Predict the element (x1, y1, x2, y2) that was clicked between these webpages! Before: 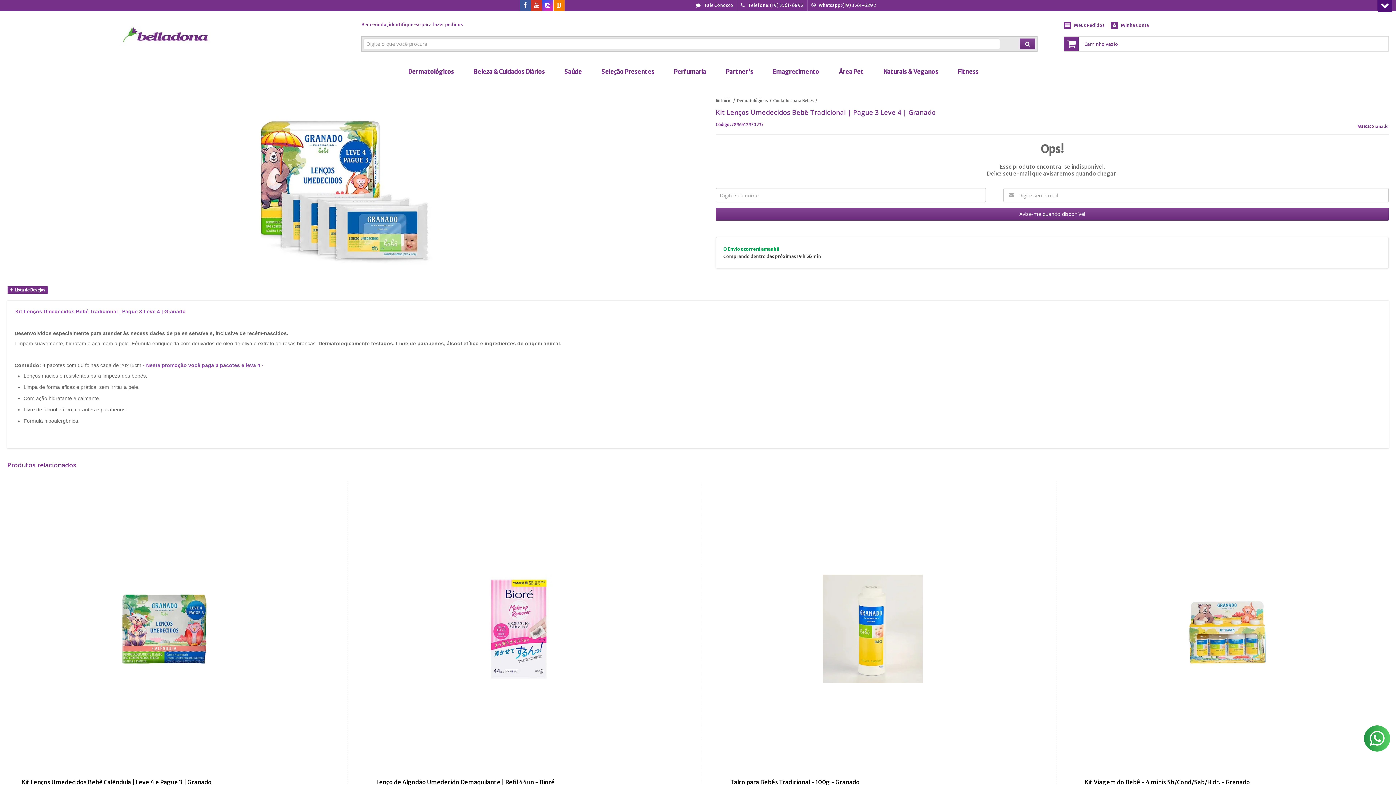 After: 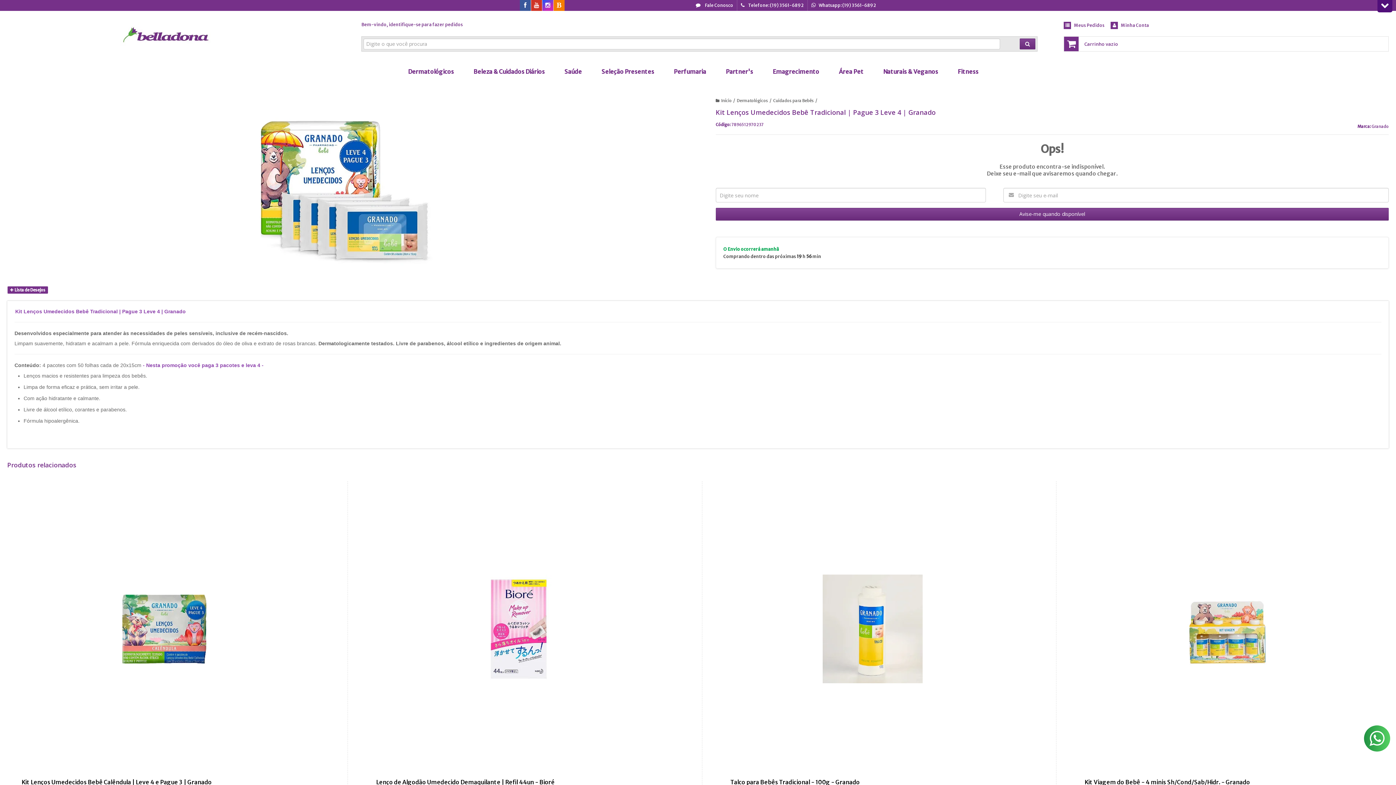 Action: bbox: (542, 2, 553, 8) label: Siga nos no Instagram